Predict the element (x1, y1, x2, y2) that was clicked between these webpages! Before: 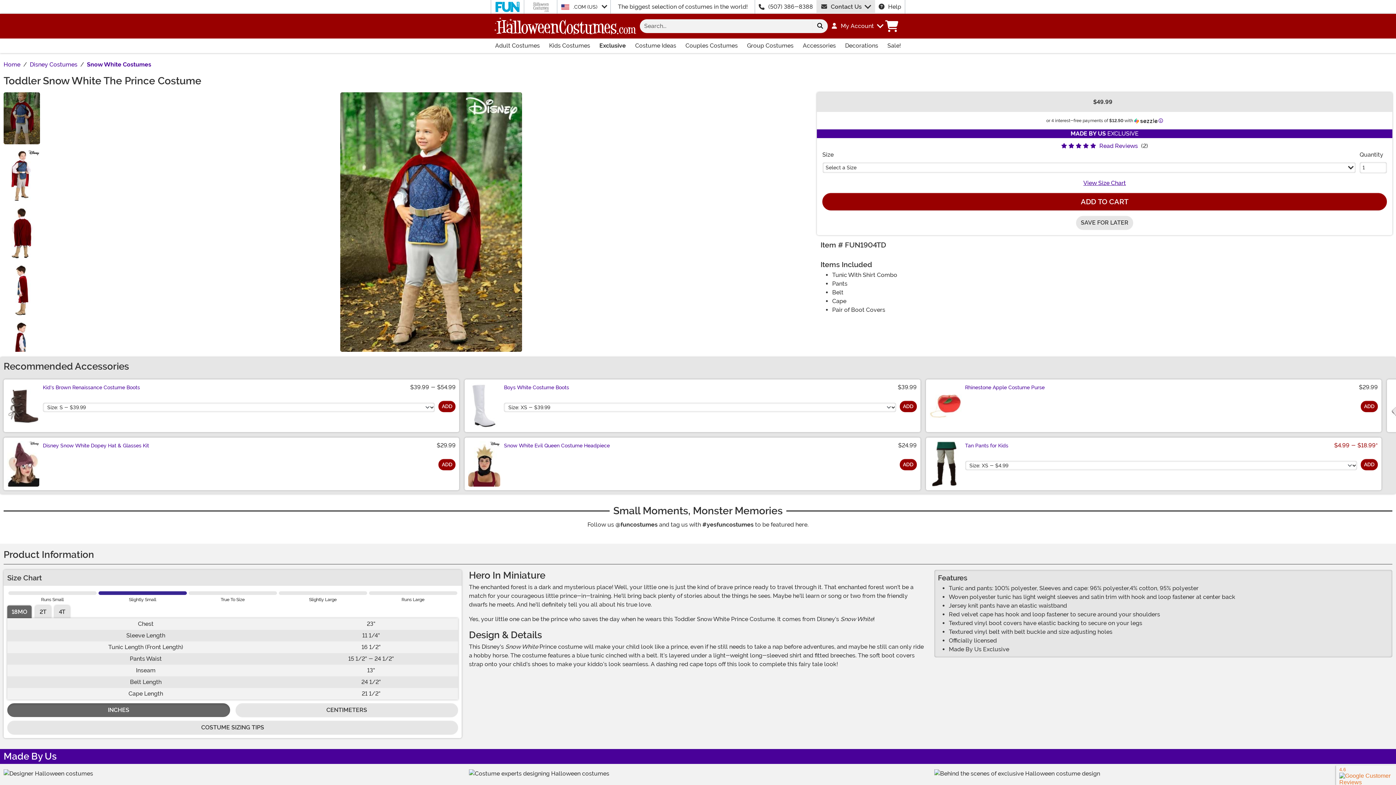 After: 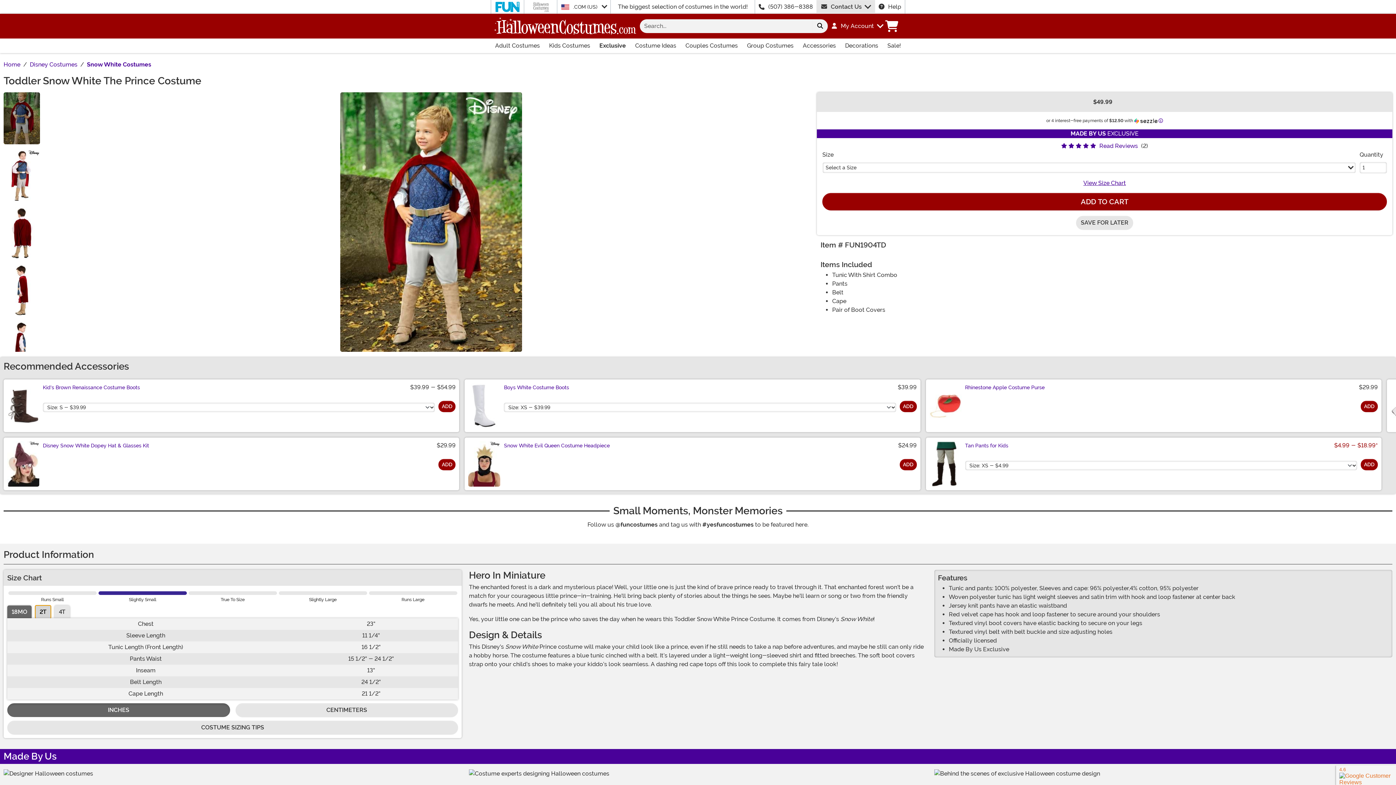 Action: label: 2T bbox: (35, 605, 50, 618)